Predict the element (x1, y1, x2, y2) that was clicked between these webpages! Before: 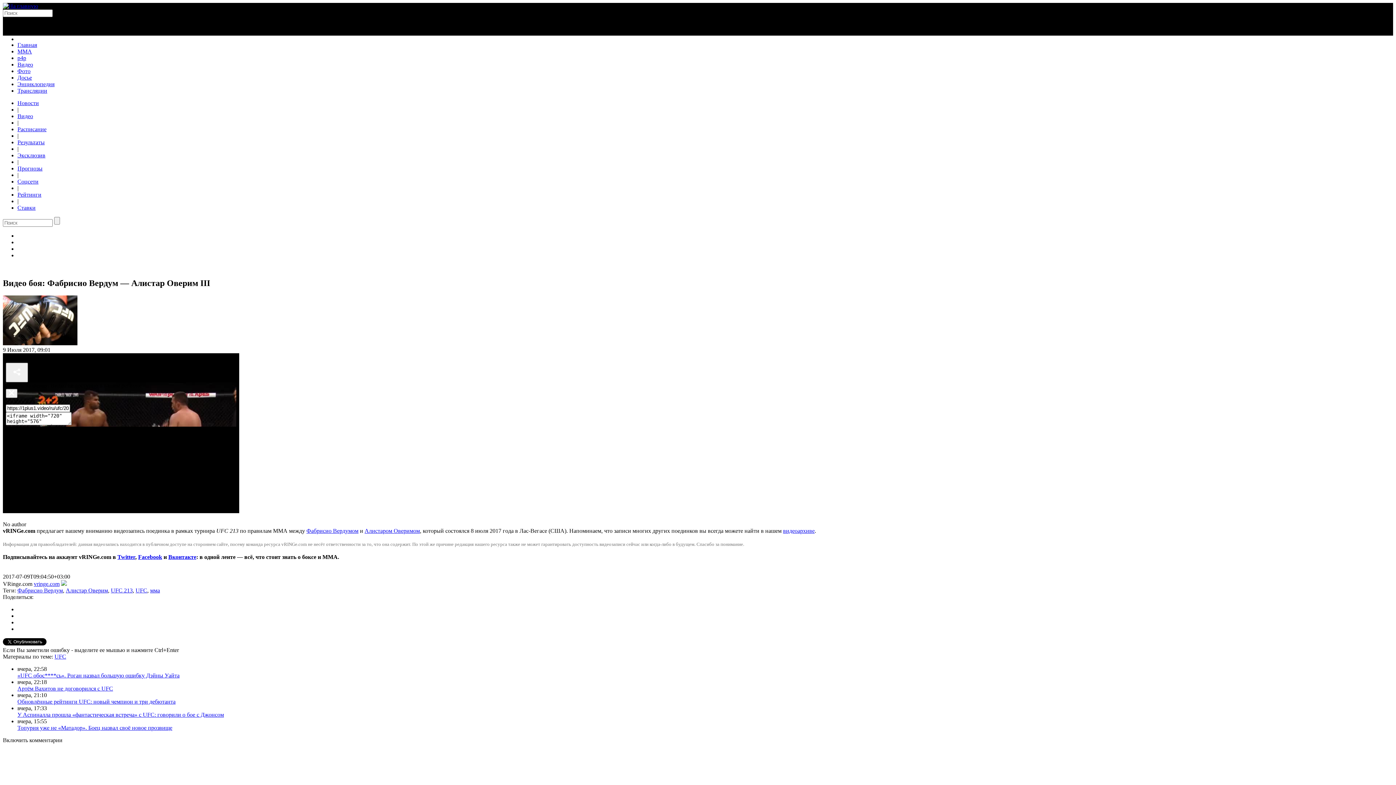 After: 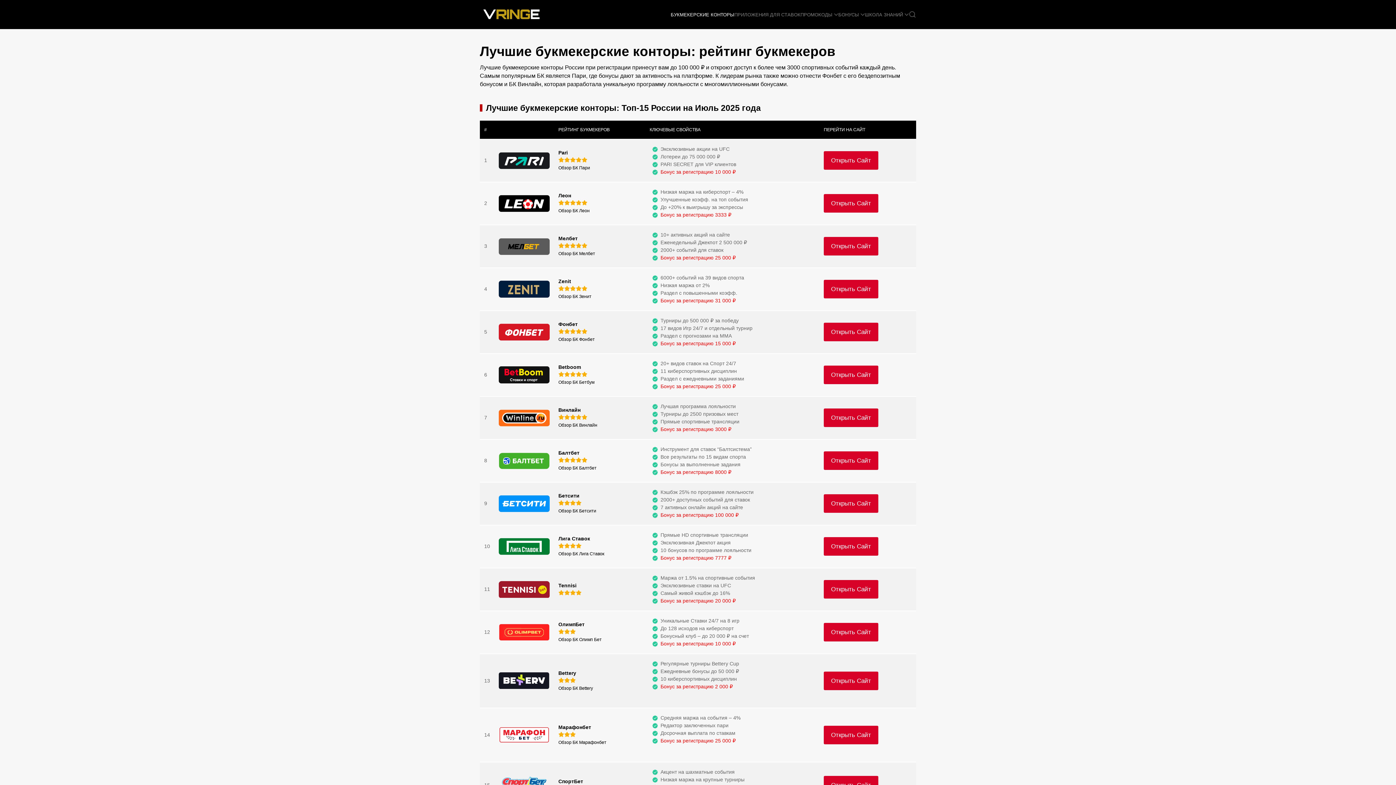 Action: bbox: (17, 204, 35, 210) label: Ставки